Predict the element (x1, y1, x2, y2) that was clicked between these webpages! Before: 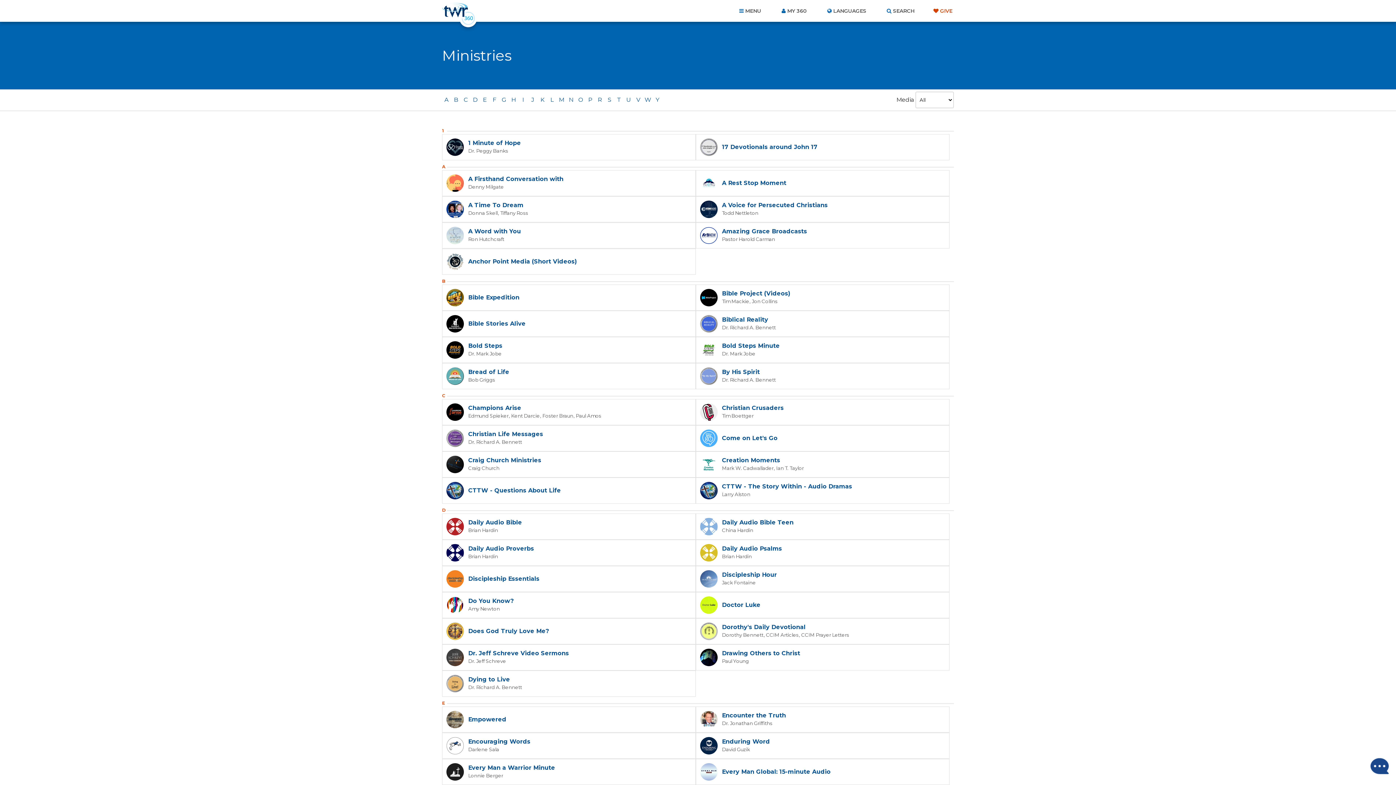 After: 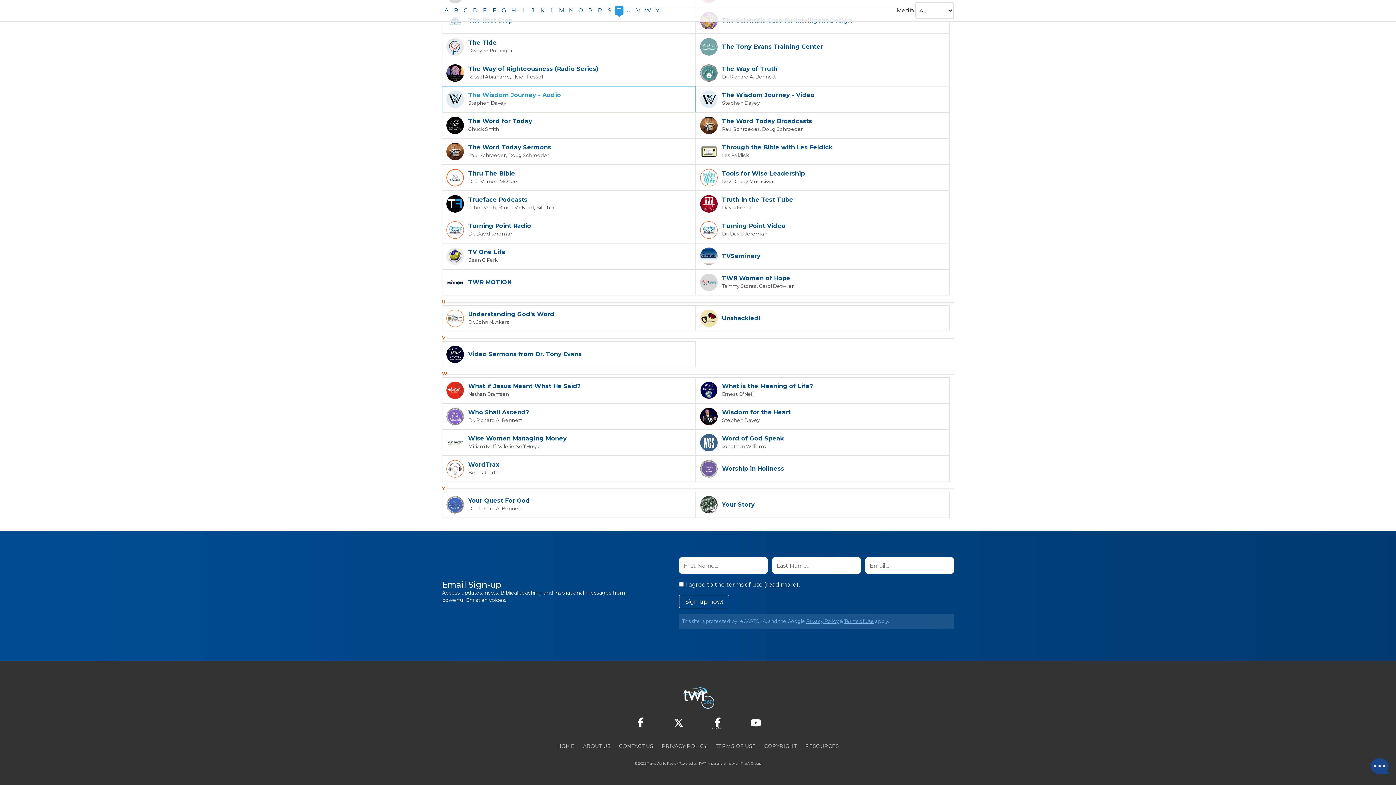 Action: bbox: (643, 95, 652, 104) label: W